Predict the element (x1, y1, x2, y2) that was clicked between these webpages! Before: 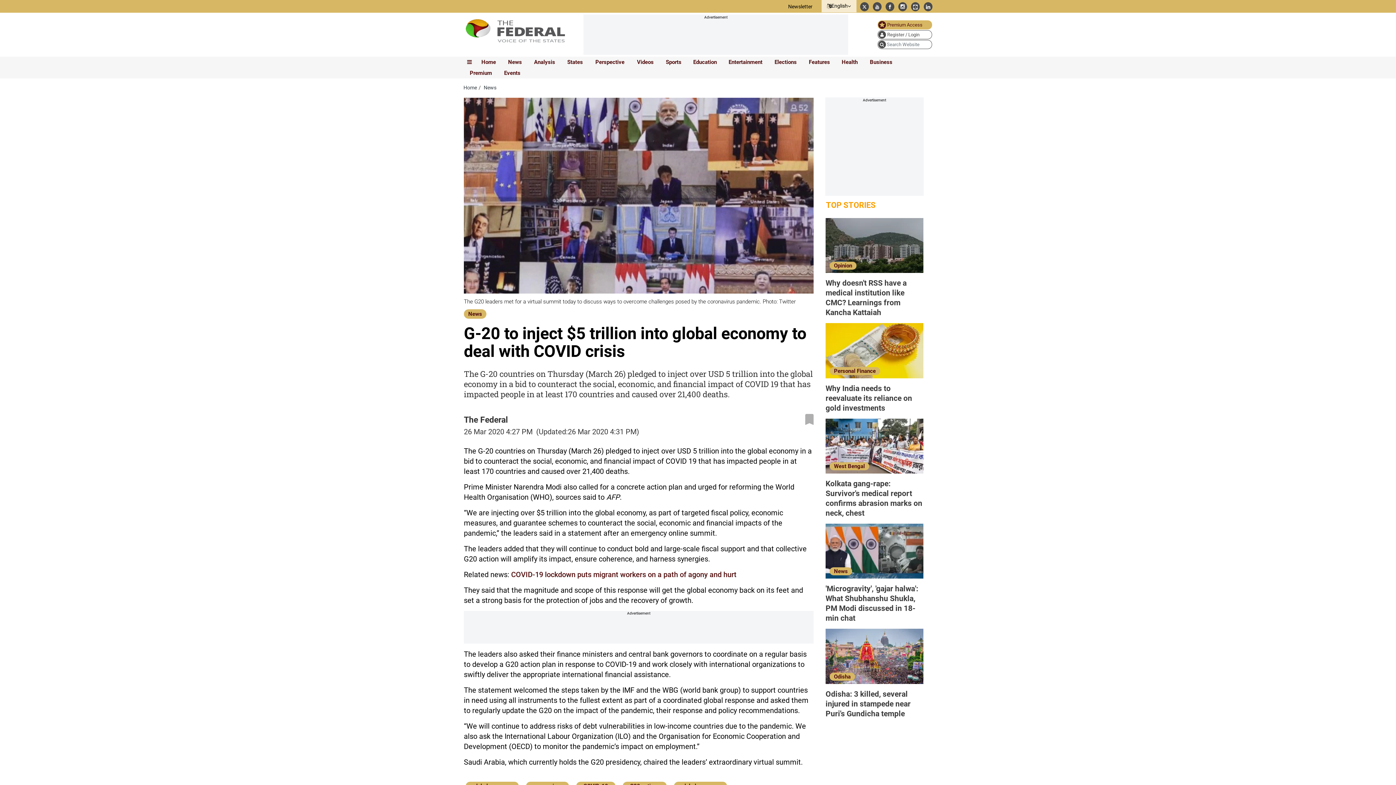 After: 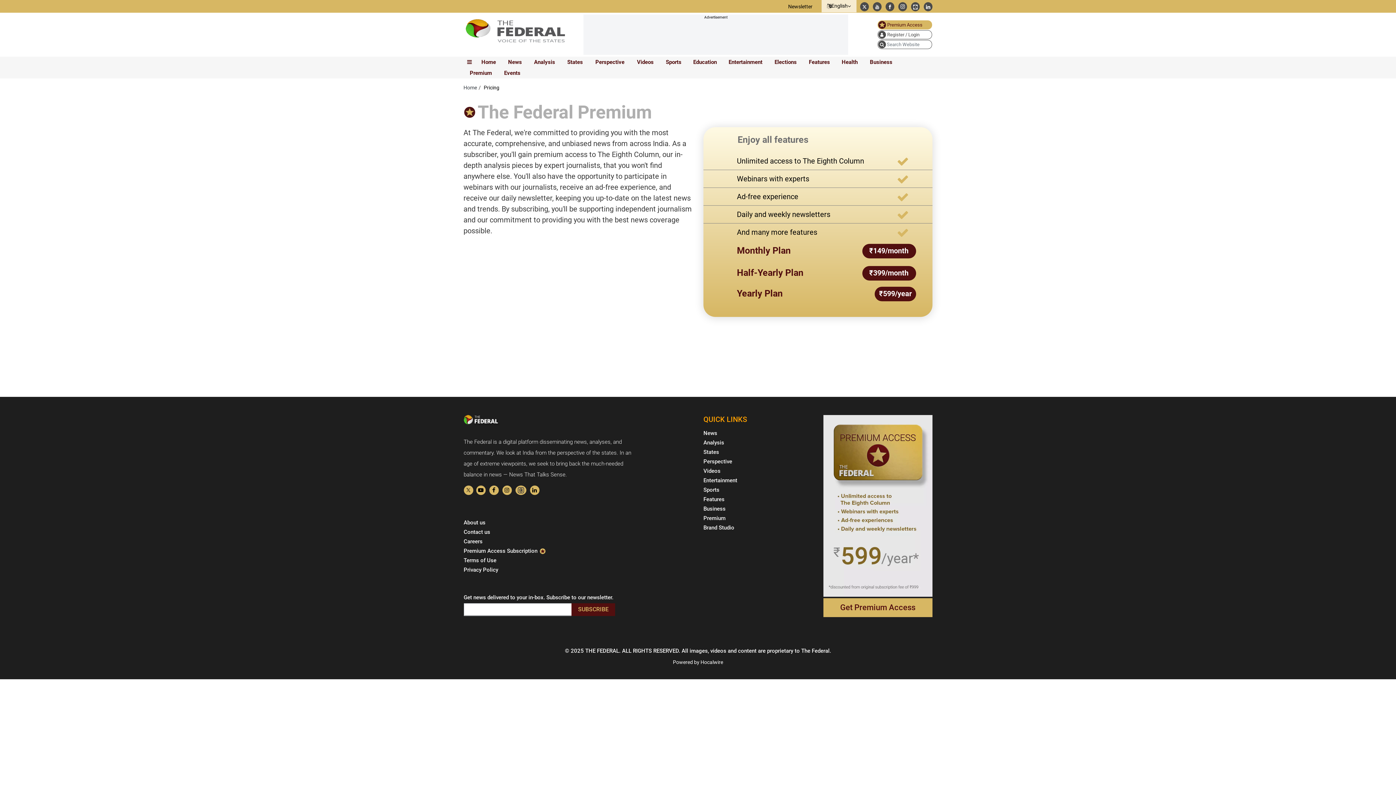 Action: bbox: (877, 20, 932, 29) label: Premium Access